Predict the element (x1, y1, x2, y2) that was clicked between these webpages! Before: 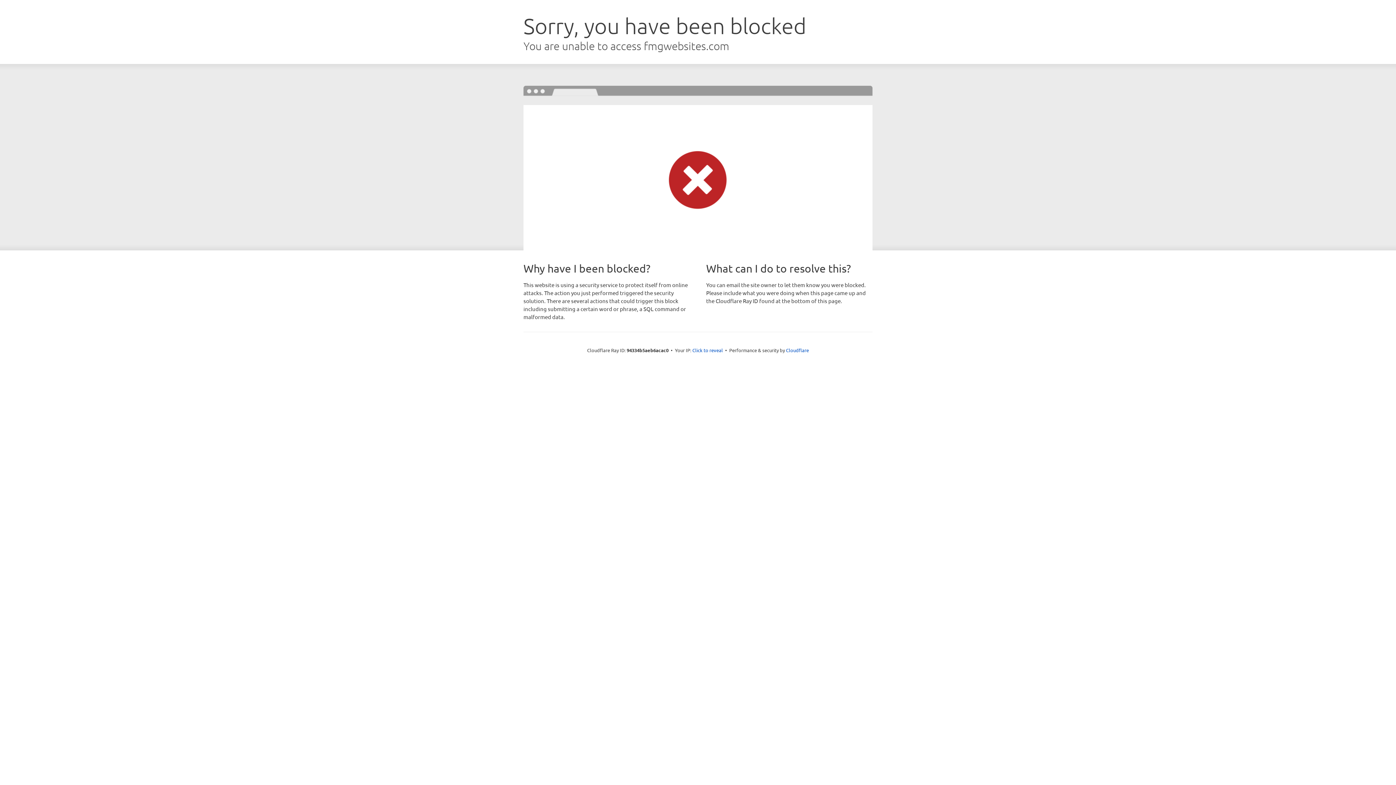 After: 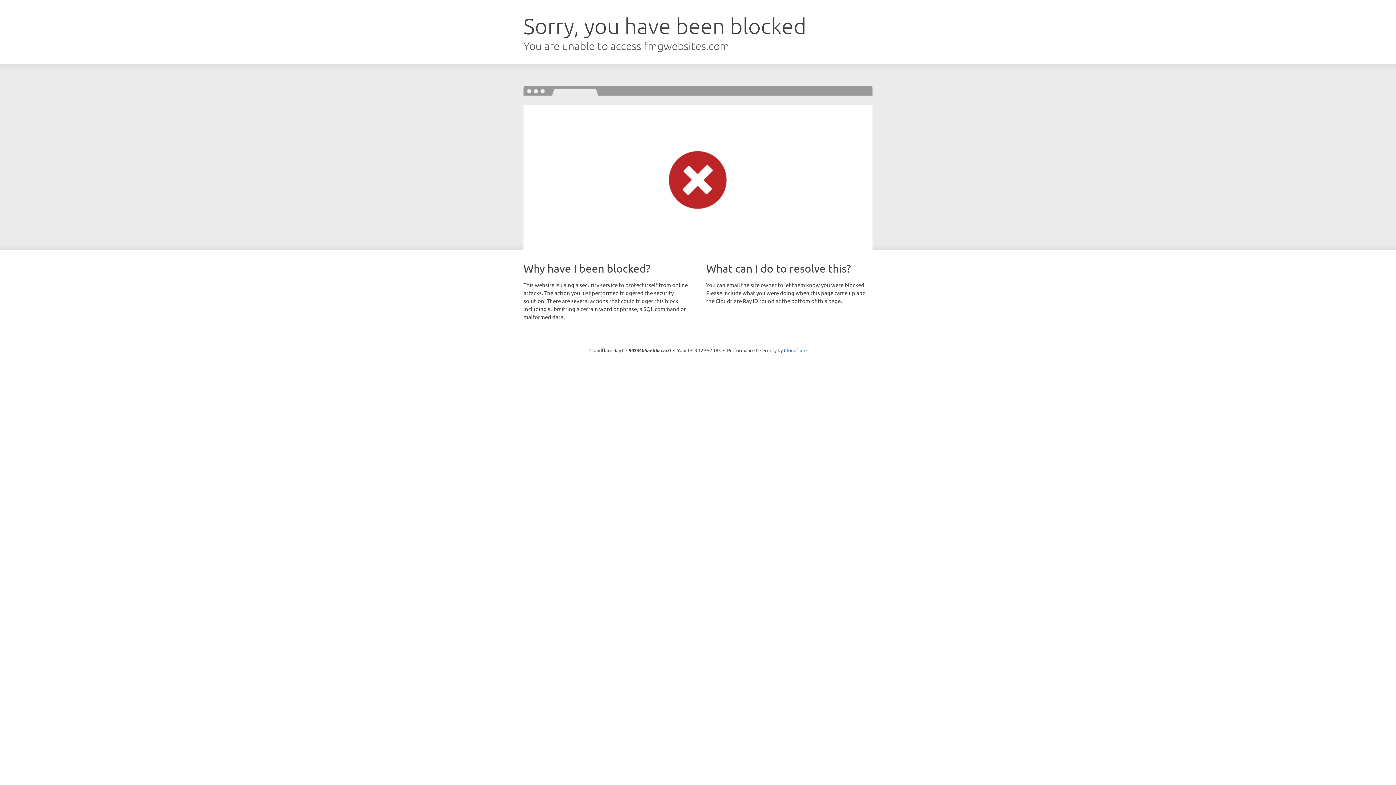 Action: bbox: (692, 346, 723, 353) label: Click to reveal